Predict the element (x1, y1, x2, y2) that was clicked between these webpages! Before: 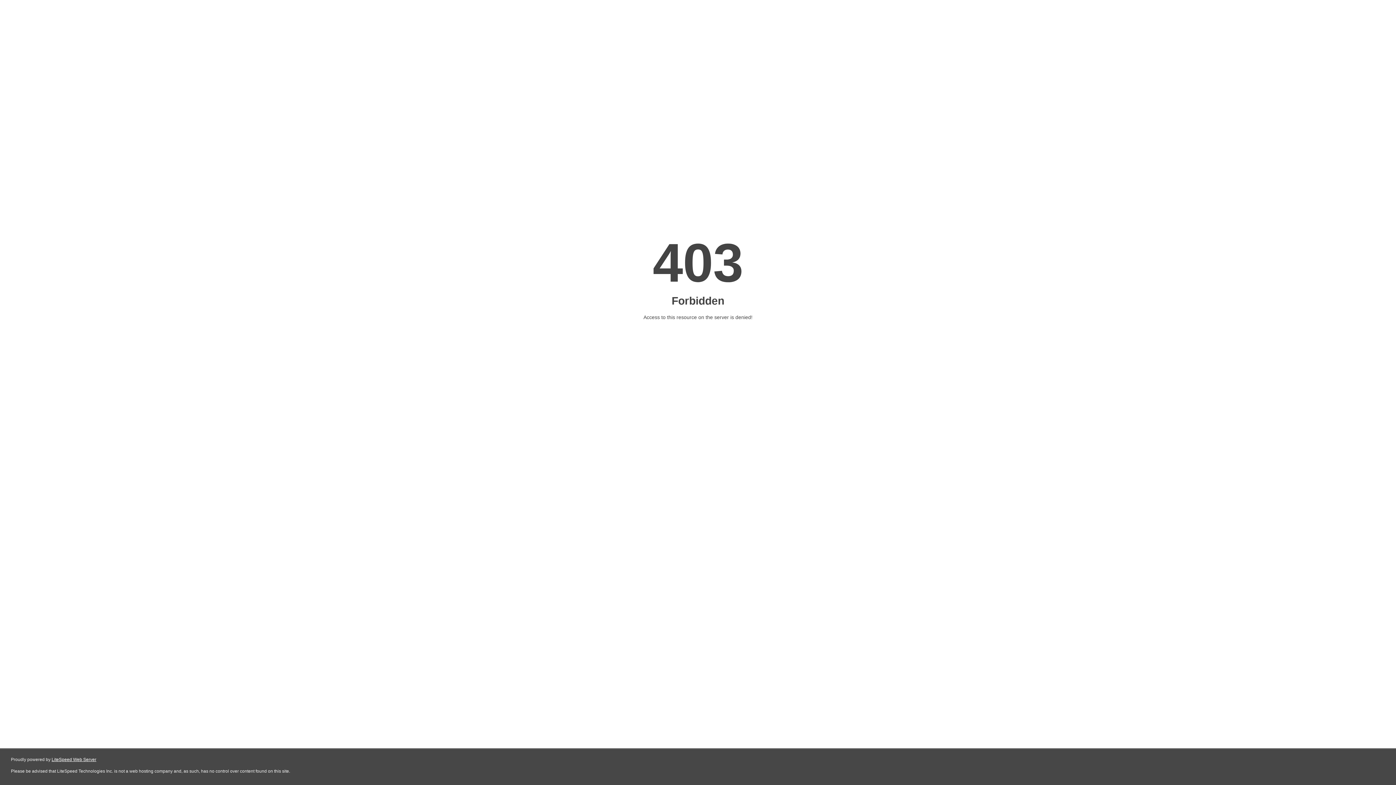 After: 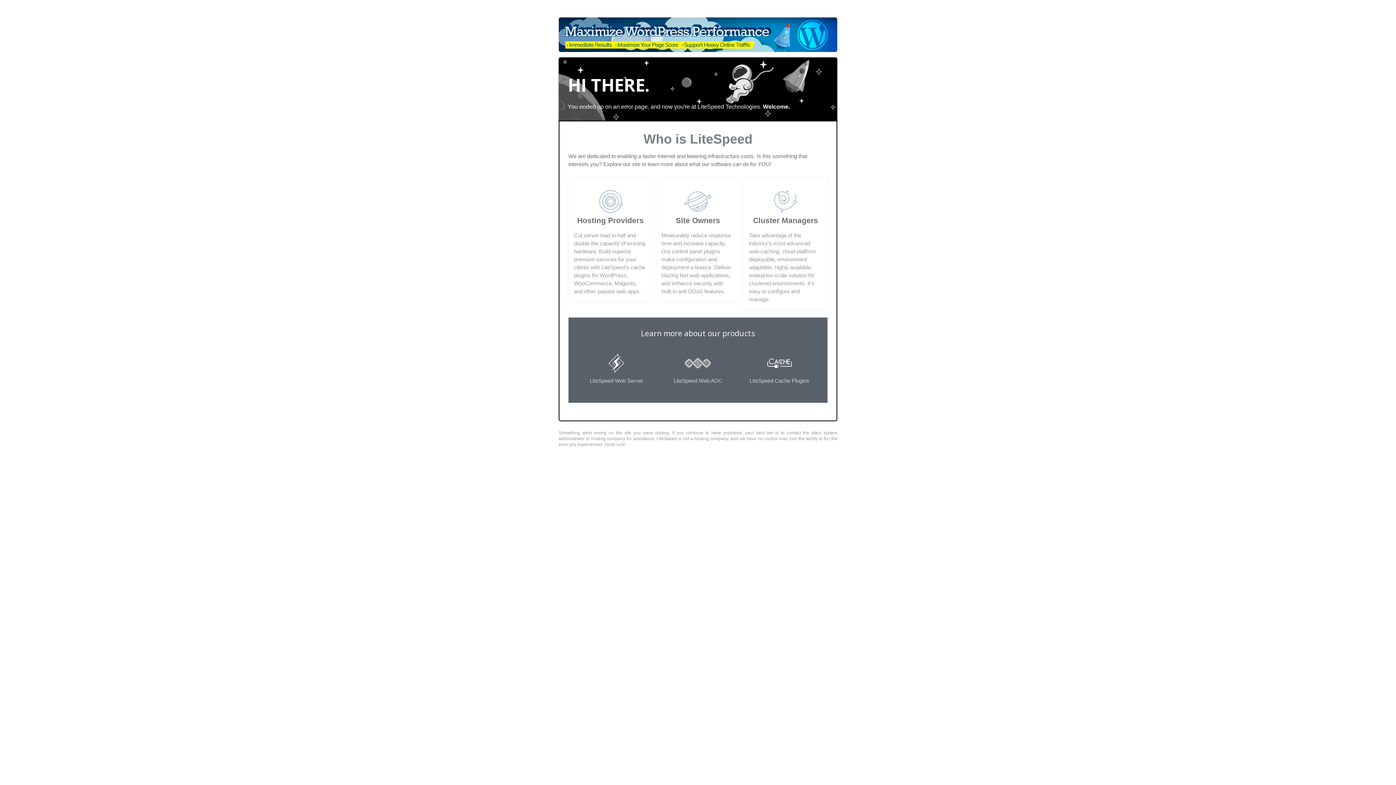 Action: label: LiteSpeed Web Server bbox: (51, 757, 96, 762)